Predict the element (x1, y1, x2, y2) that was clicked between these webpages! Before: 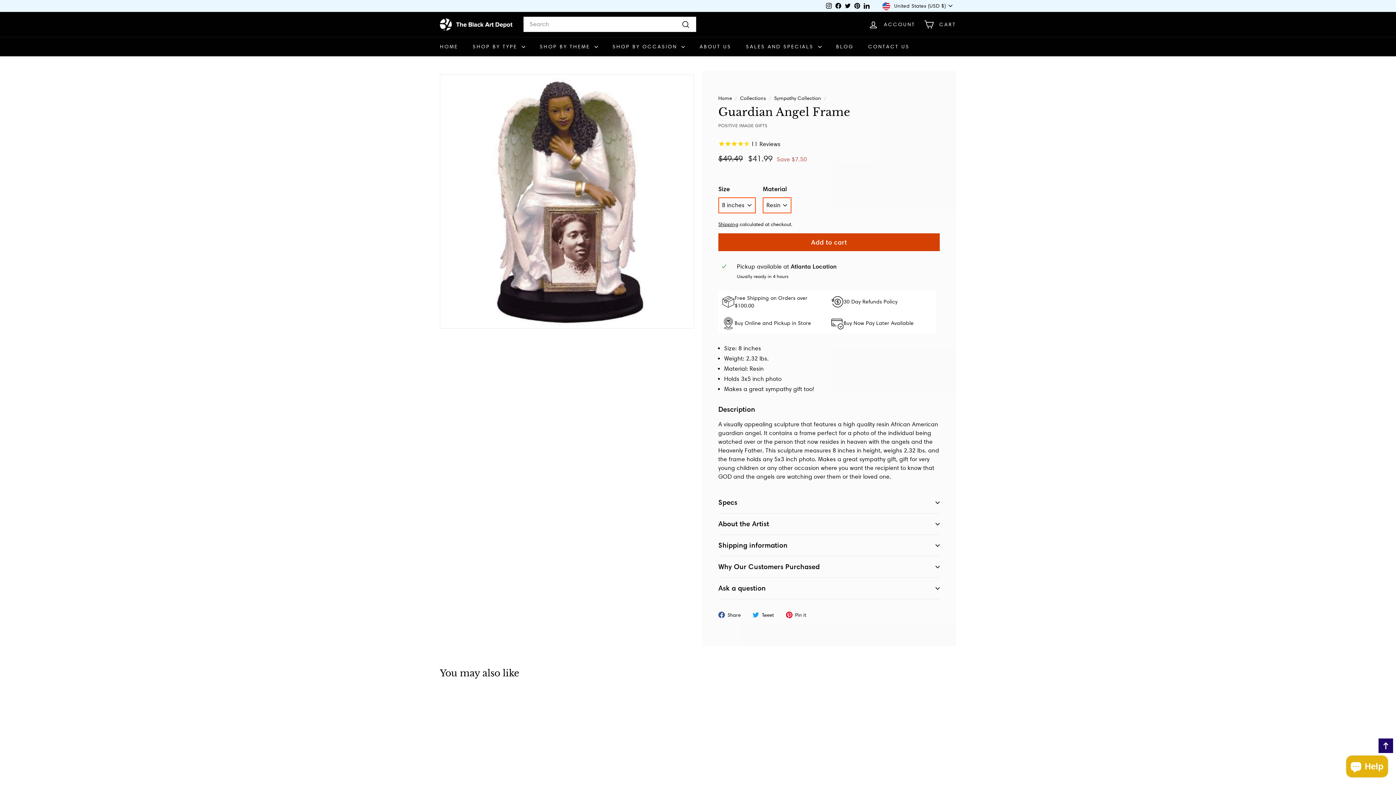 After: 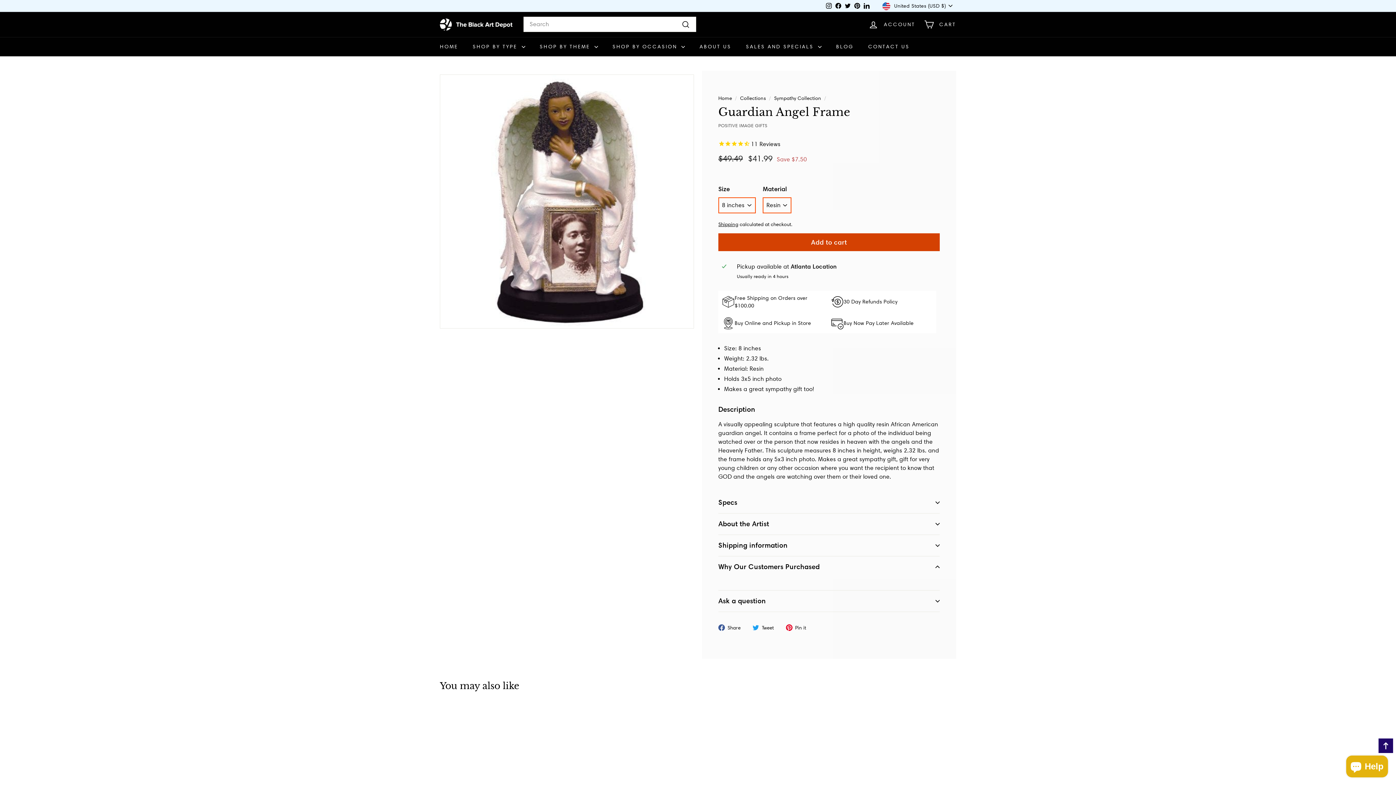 Action: label: Why Our Customers Purchased bbox: (718, 556, 940, 578)